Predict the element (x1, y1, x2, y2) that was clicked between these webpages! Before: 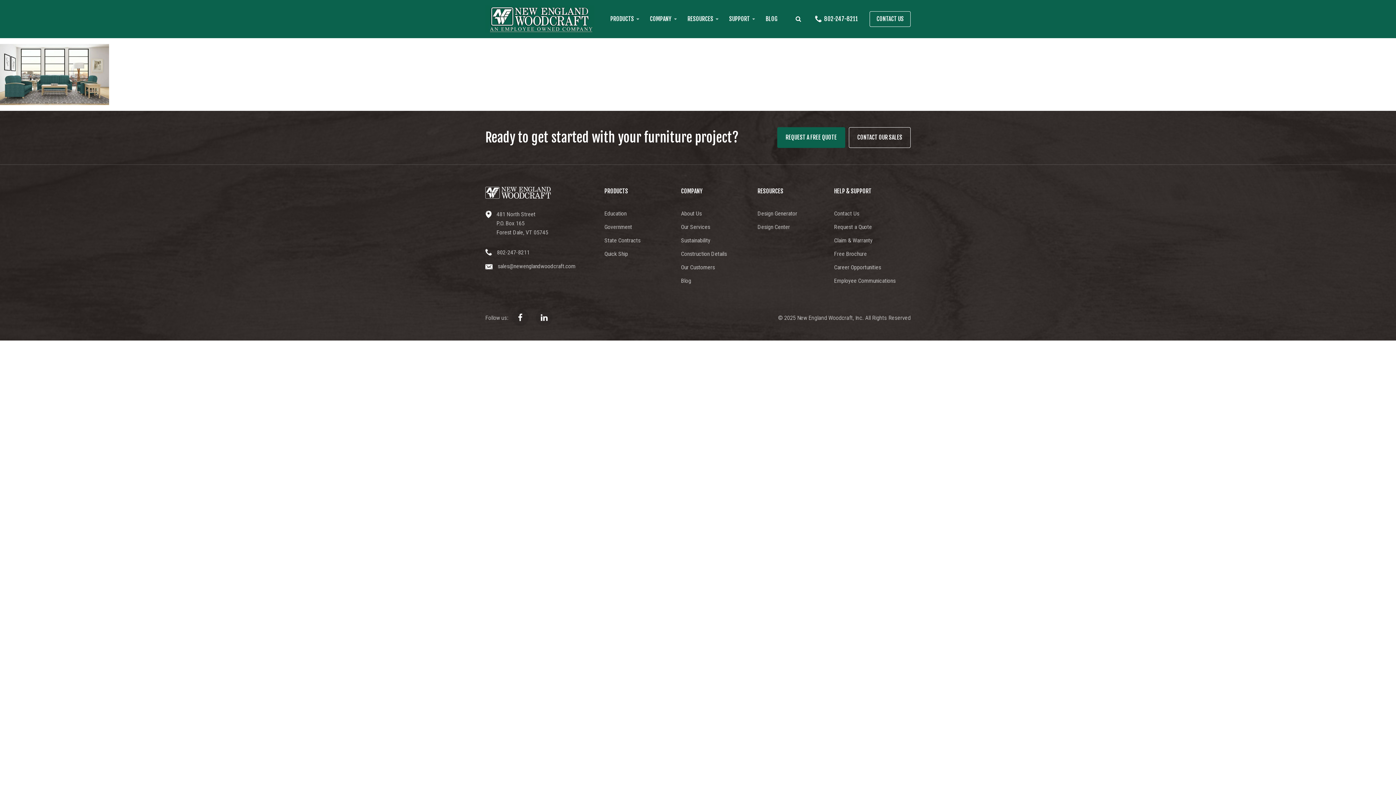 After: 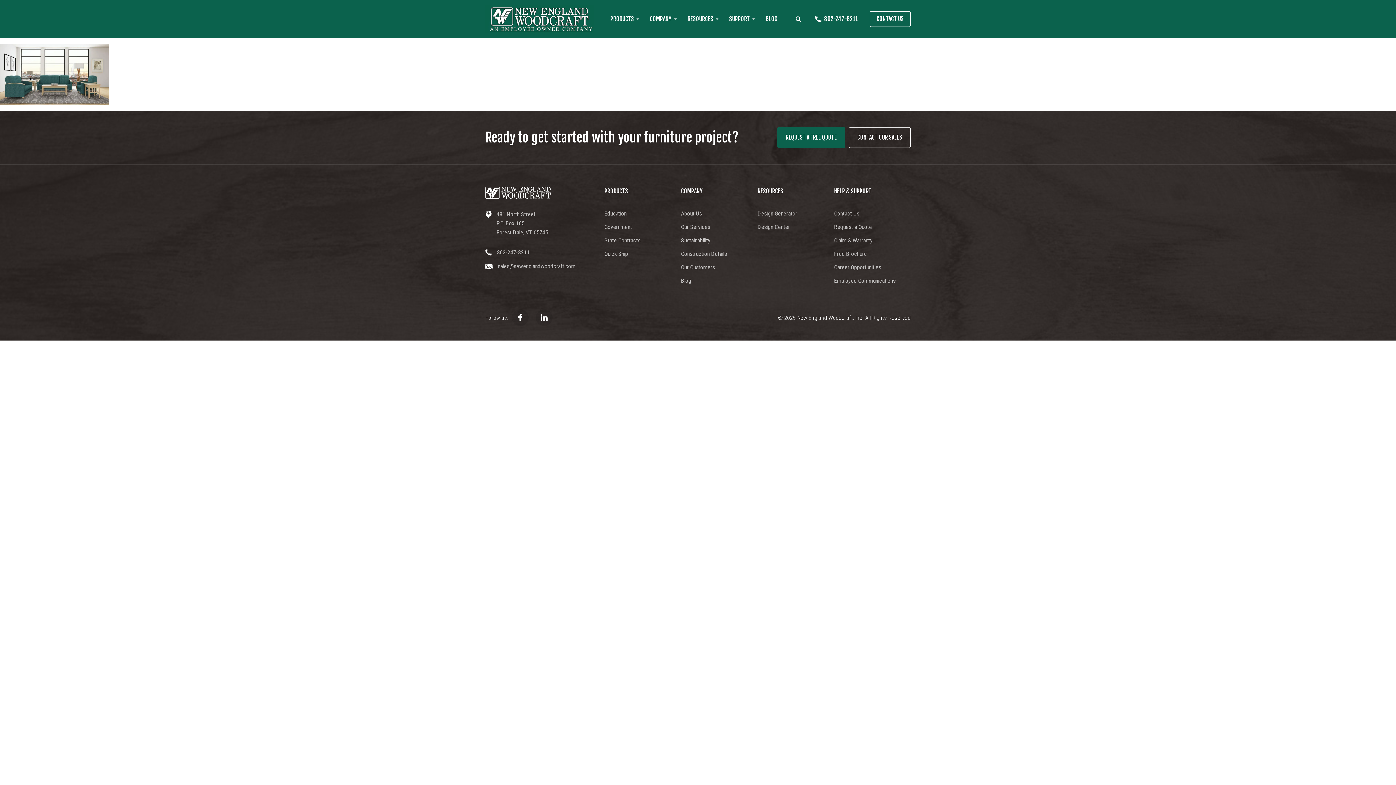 Action: label: 802-247-8211 bbox: (824, 14, 858, 23)